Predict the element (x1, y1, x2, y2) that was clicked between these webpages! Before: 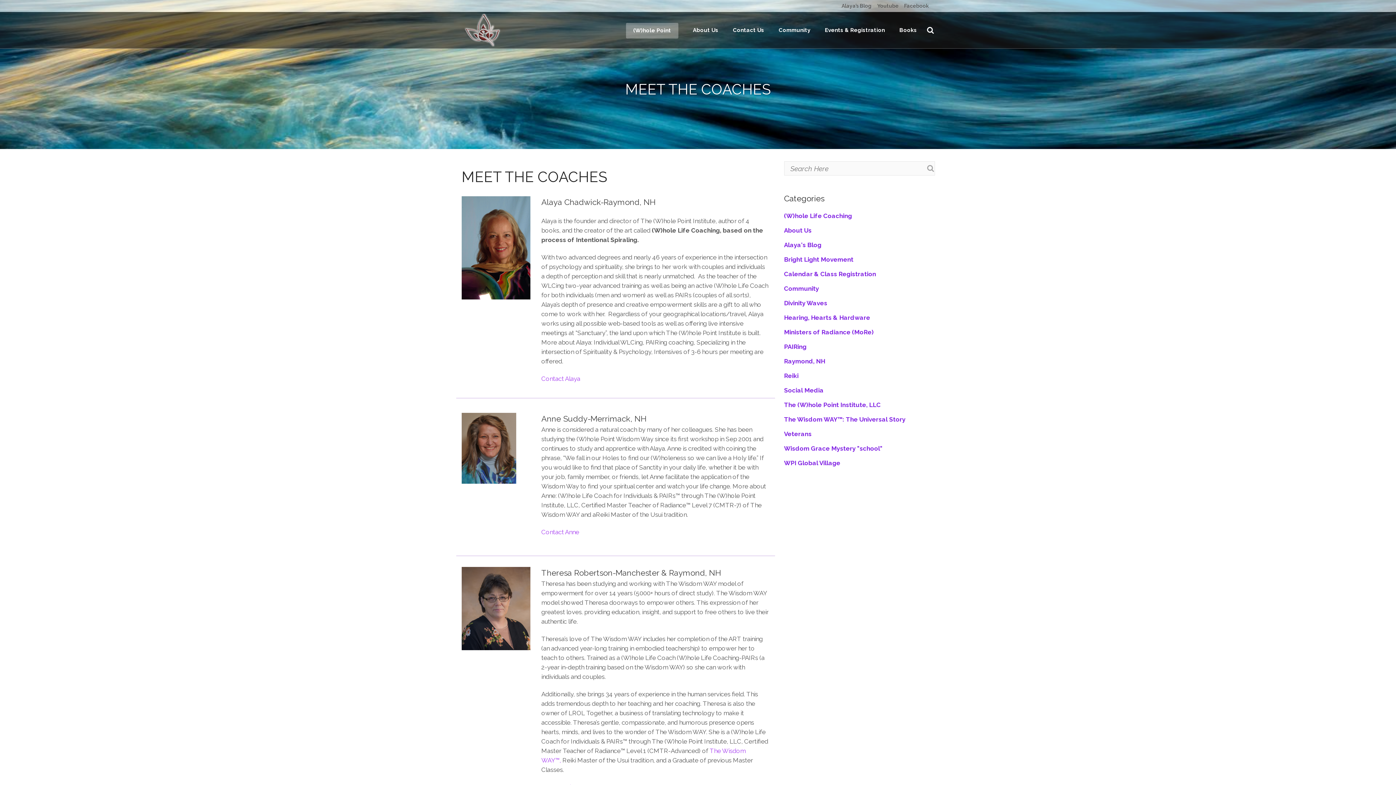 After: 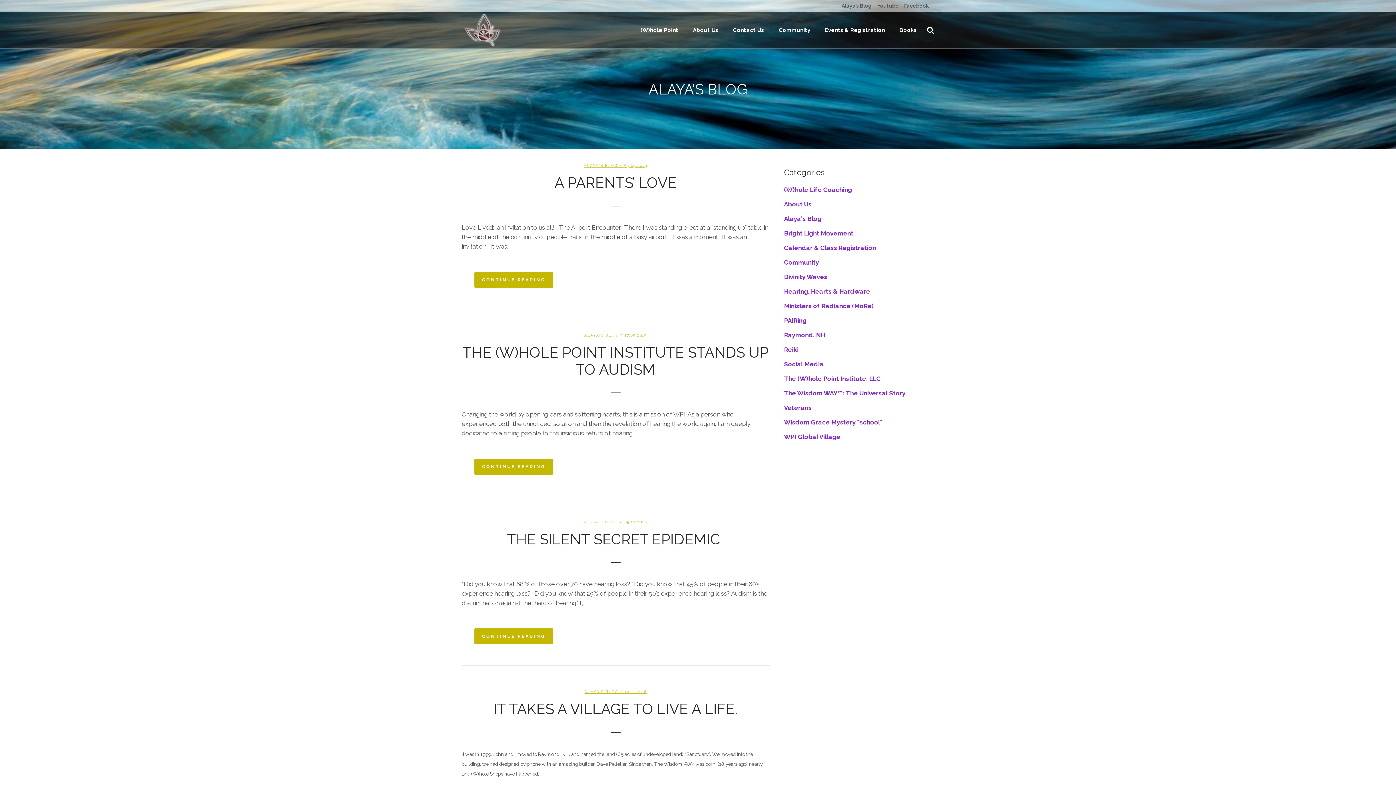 Action: bbox: (784, 241, 821, 248) label: Alaya's Blog